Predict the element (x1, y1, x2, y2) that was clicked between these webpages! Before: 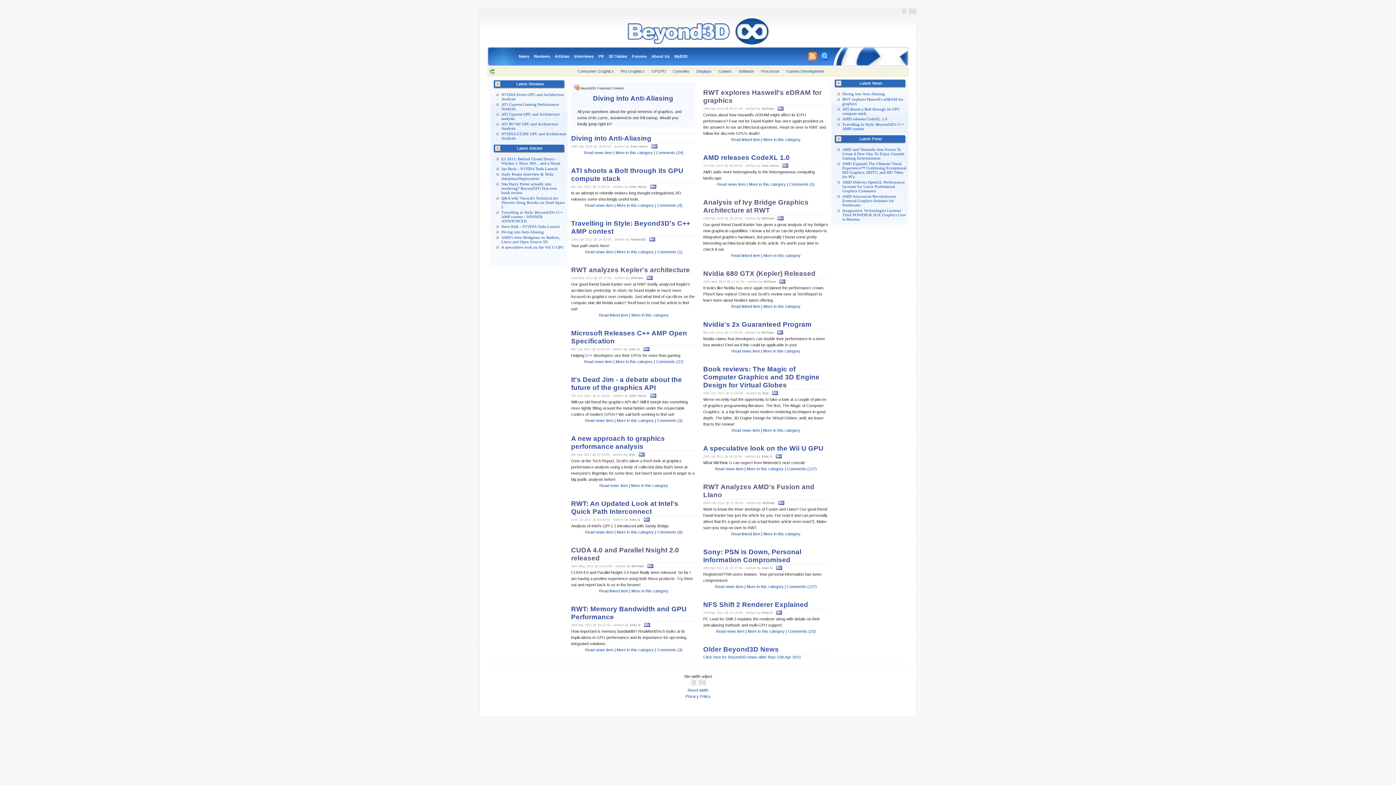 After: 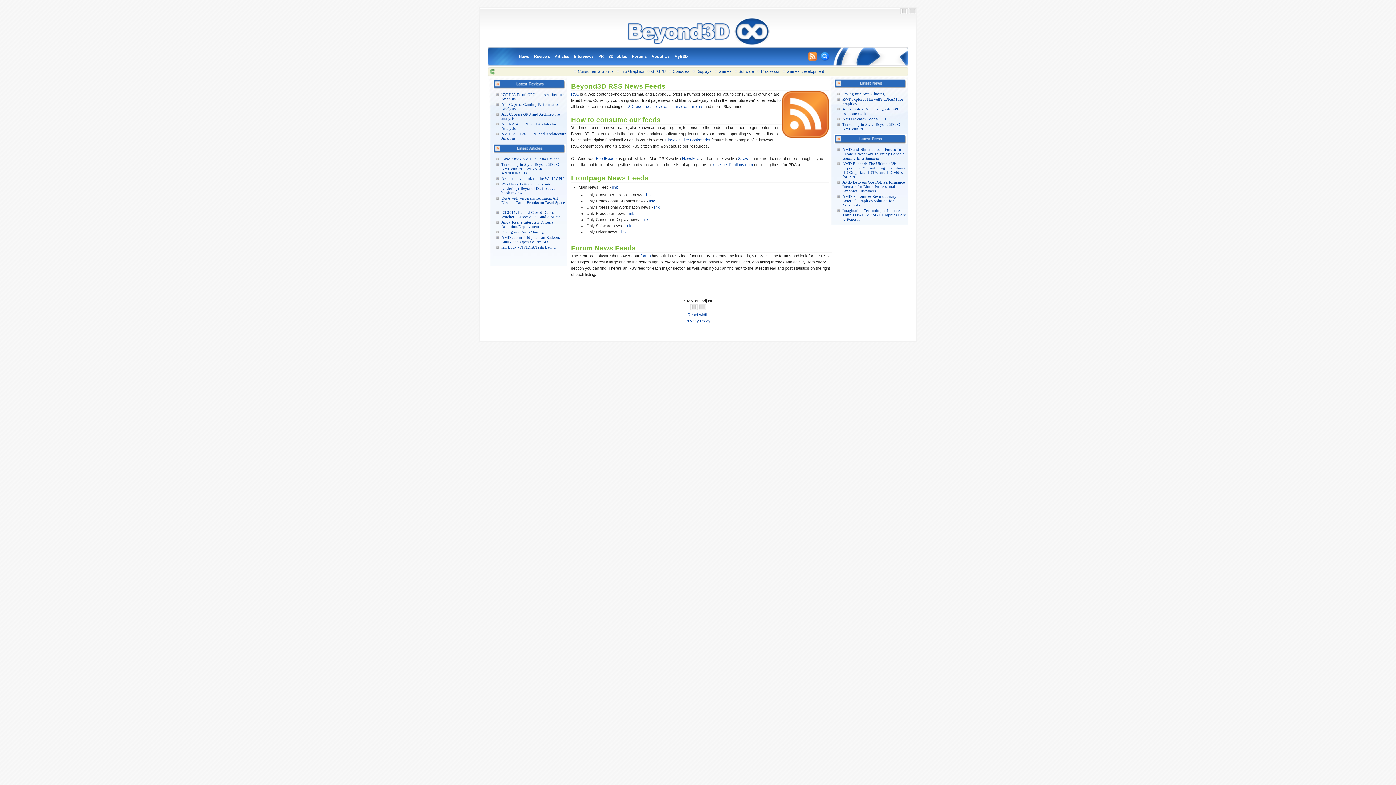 Action: bbox: (808, 53, 820, 58)